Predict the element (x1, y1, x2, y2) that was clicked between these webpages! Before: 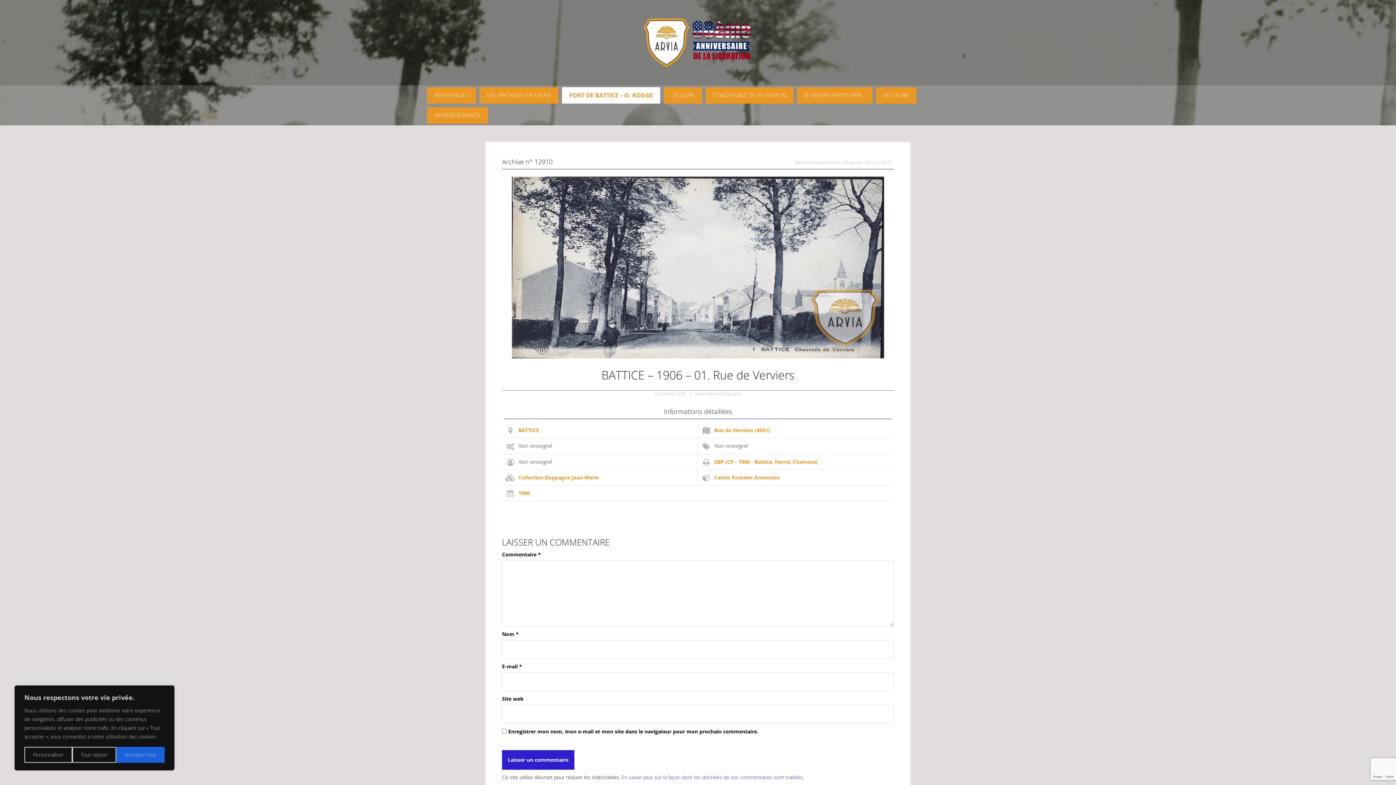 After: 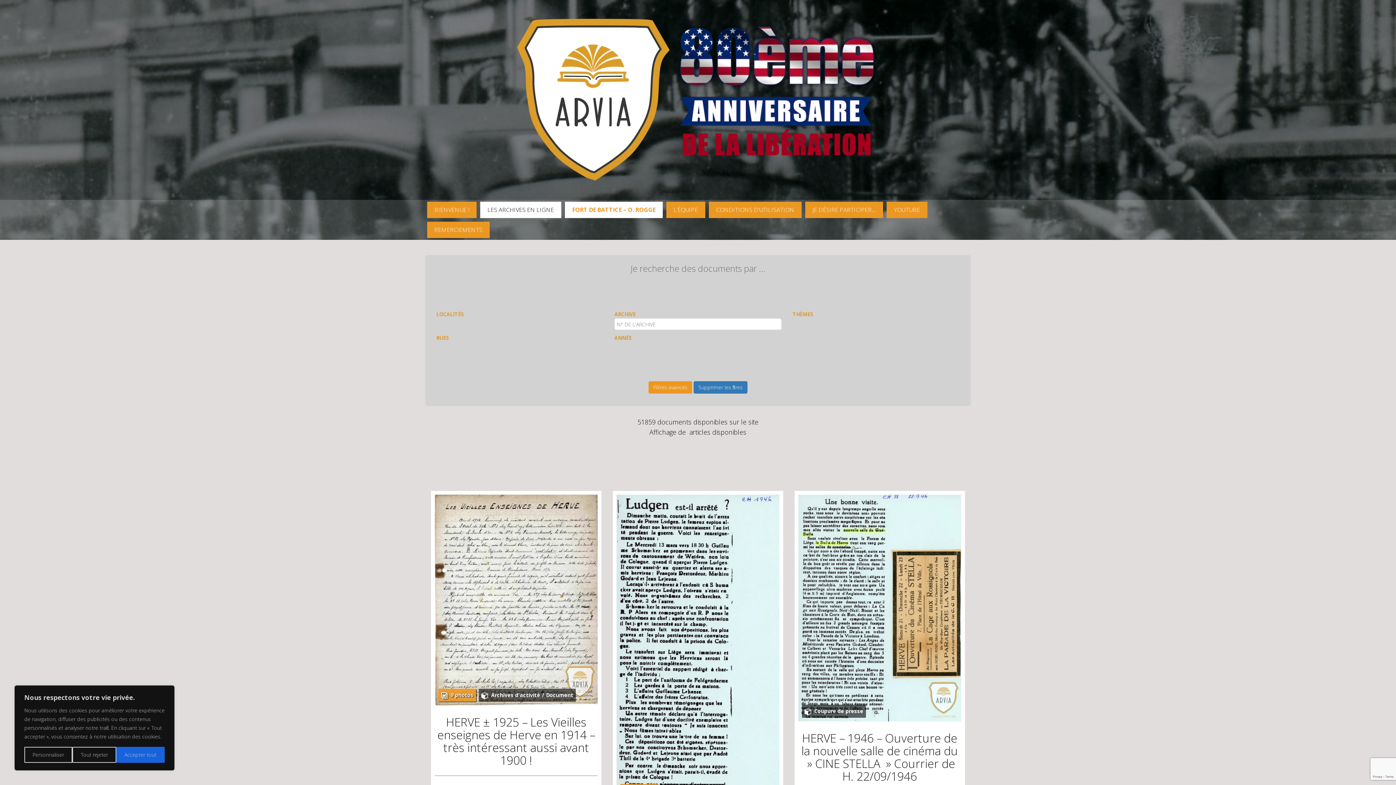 Action: label: Collection Doppagne Jean-Marie bbox: (518, 474, 598, 481)